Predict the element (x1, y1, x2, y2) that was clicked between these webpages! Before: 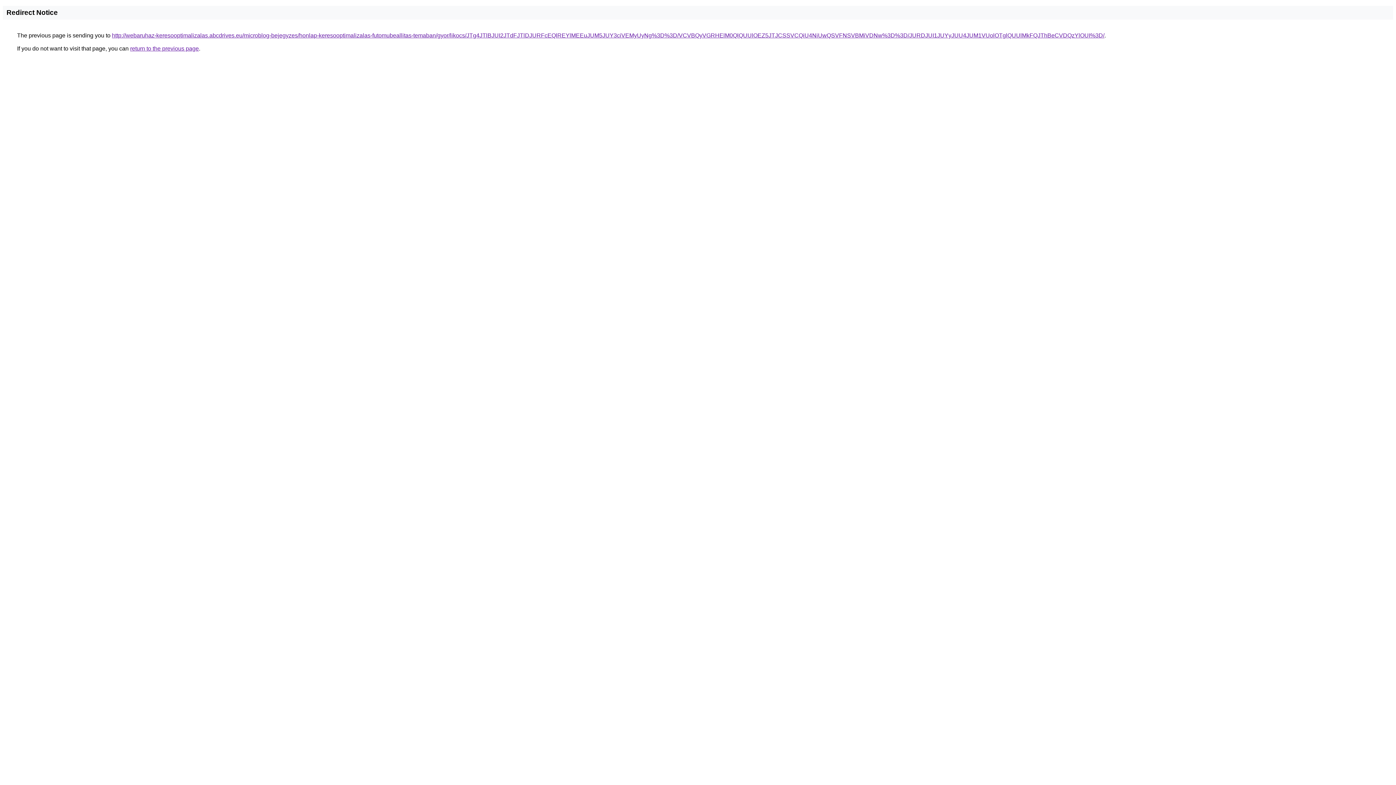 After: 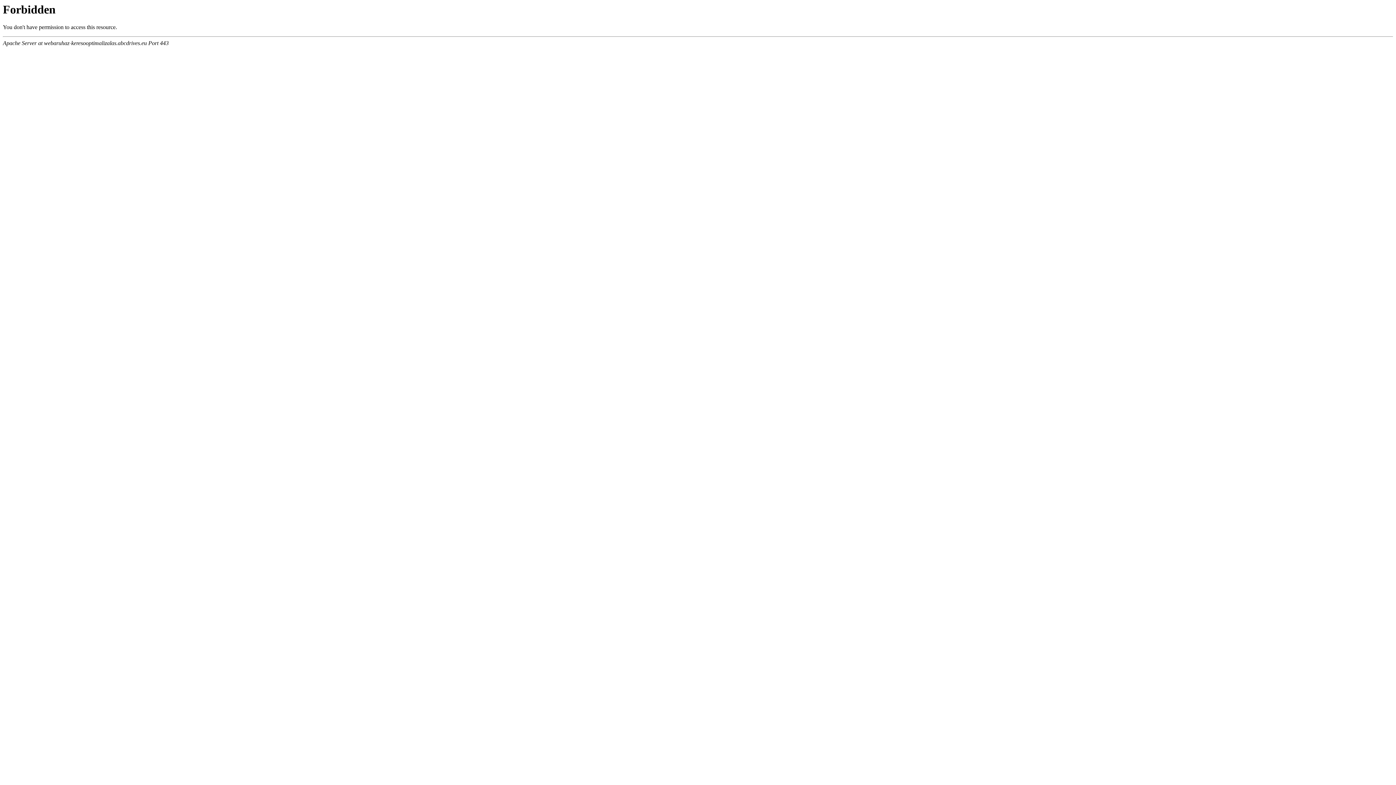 Action: label: http://webaruhaz-keresooptimalizalas.abcdrives.eu/microblog-bejegyzes/honlap-keresooptimalizalas-futomubeallitas-temaban/gyor/likocs/JTg4JTlBJUI2JTdFJTlDJURFcEQlREYlMEEuJUM5JUY3ciVEMyUyNg%3D%3D/VCVBQyVGRHElM0QlQUUlOEZ5JTJCSSVCQiU4NiUwQSVFNSVBMiVDNw%3D%3D/JURDJUI1JUYyJUU4JUM1VUolOTglQUUlMkFQJThBeCVDQzYlOUI%3D/ bbox: (112, 32, 1104, 38)